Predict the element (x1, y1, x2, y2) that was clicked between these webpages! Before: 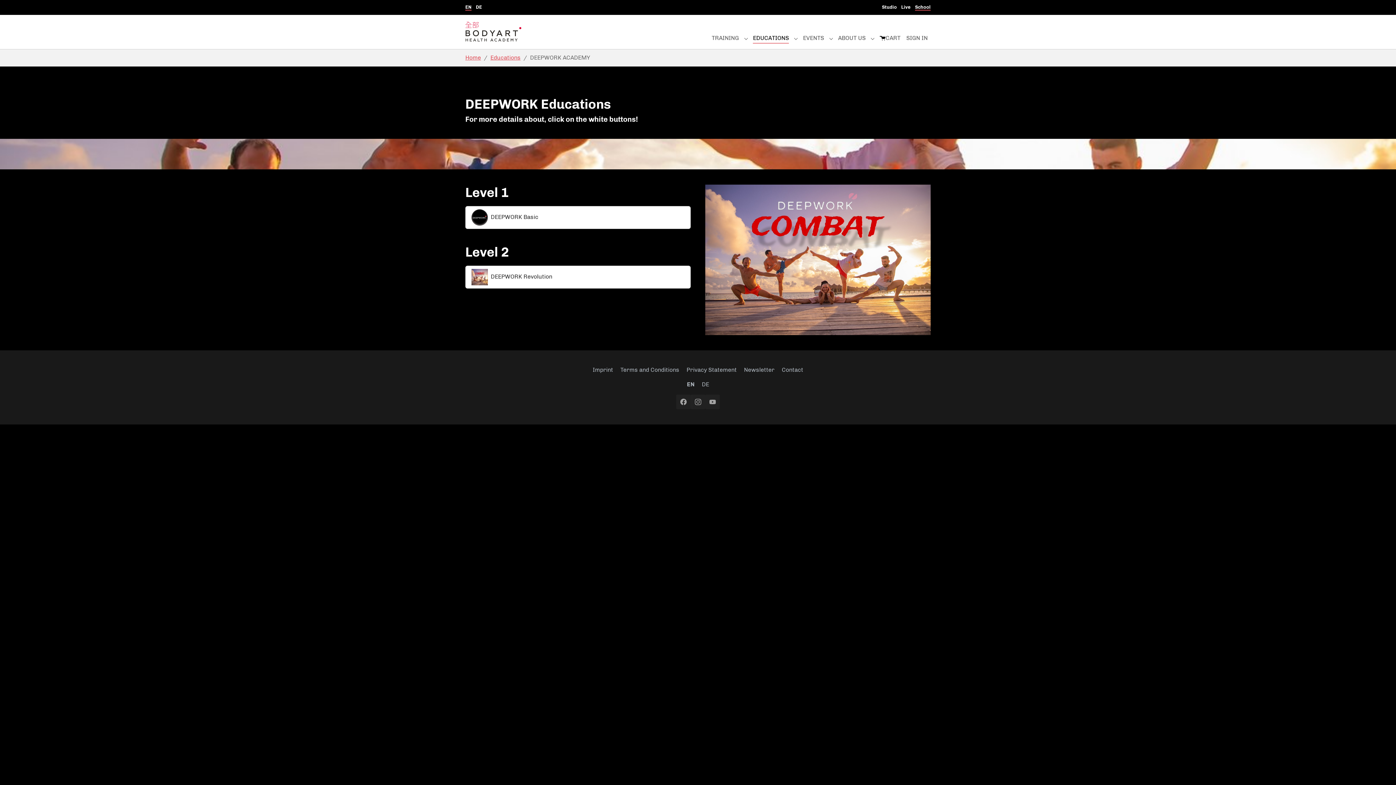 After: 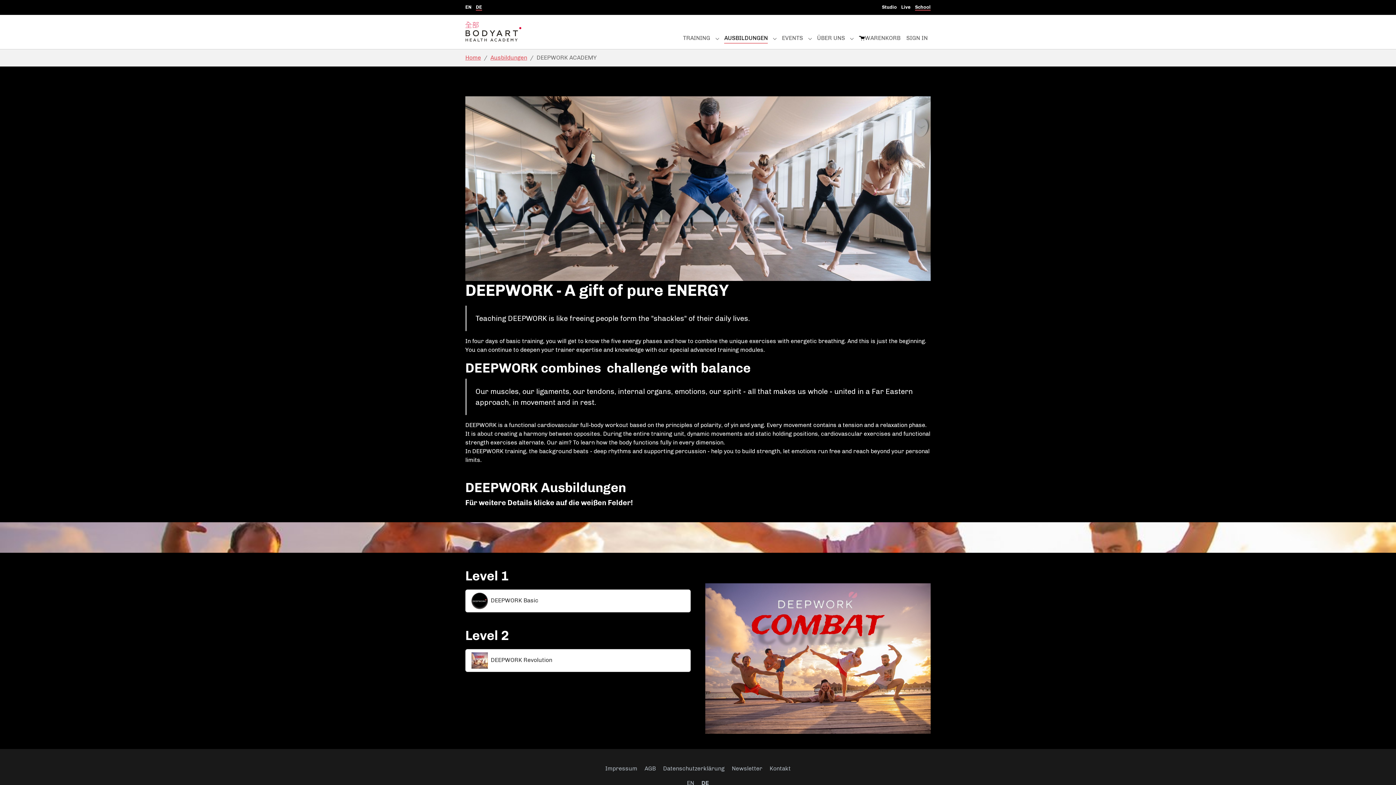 Action: label: DE bbox: (476, 4, 482, 10)